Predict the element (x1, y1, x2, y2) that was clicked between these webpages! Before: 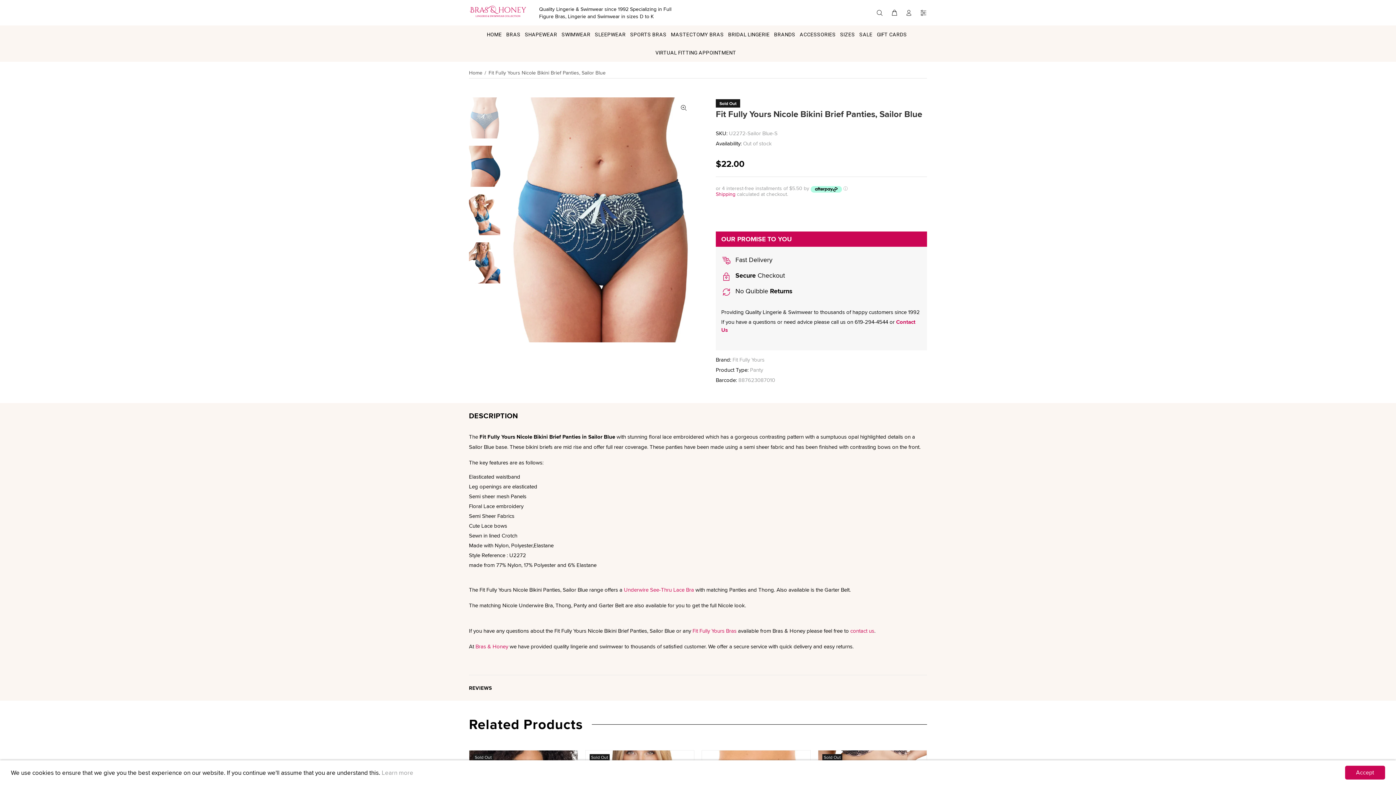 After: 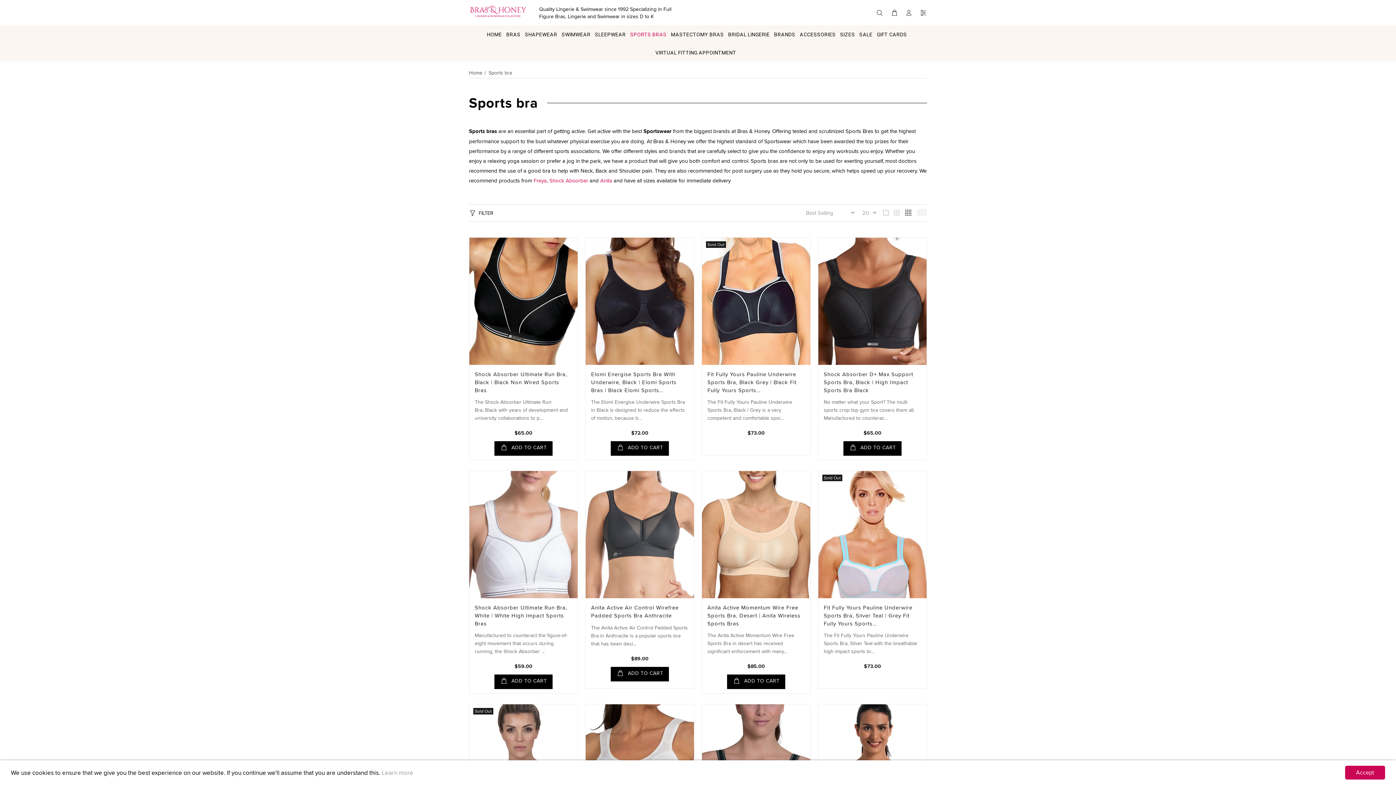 Action: bbox: (628, 25, 668, 43) label: SPORTS BRAS